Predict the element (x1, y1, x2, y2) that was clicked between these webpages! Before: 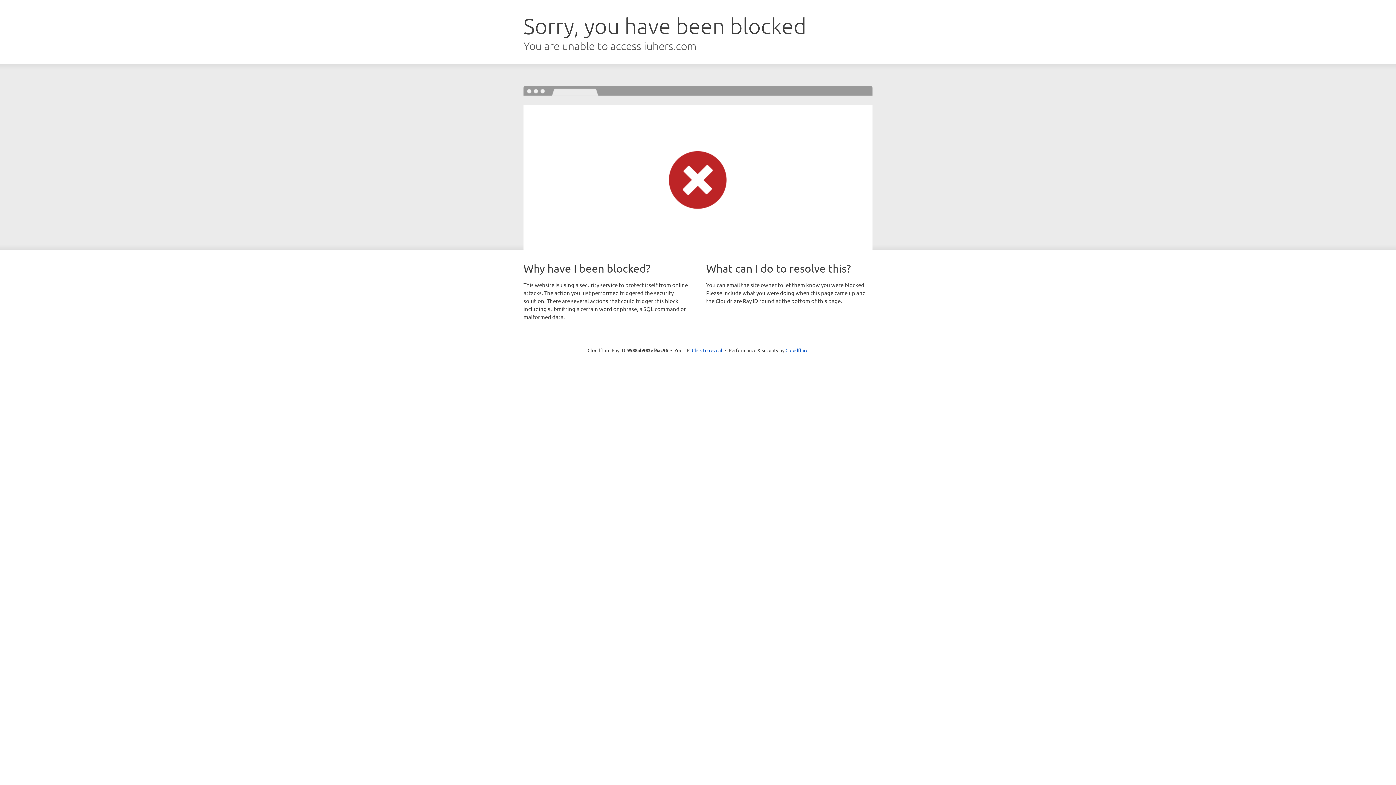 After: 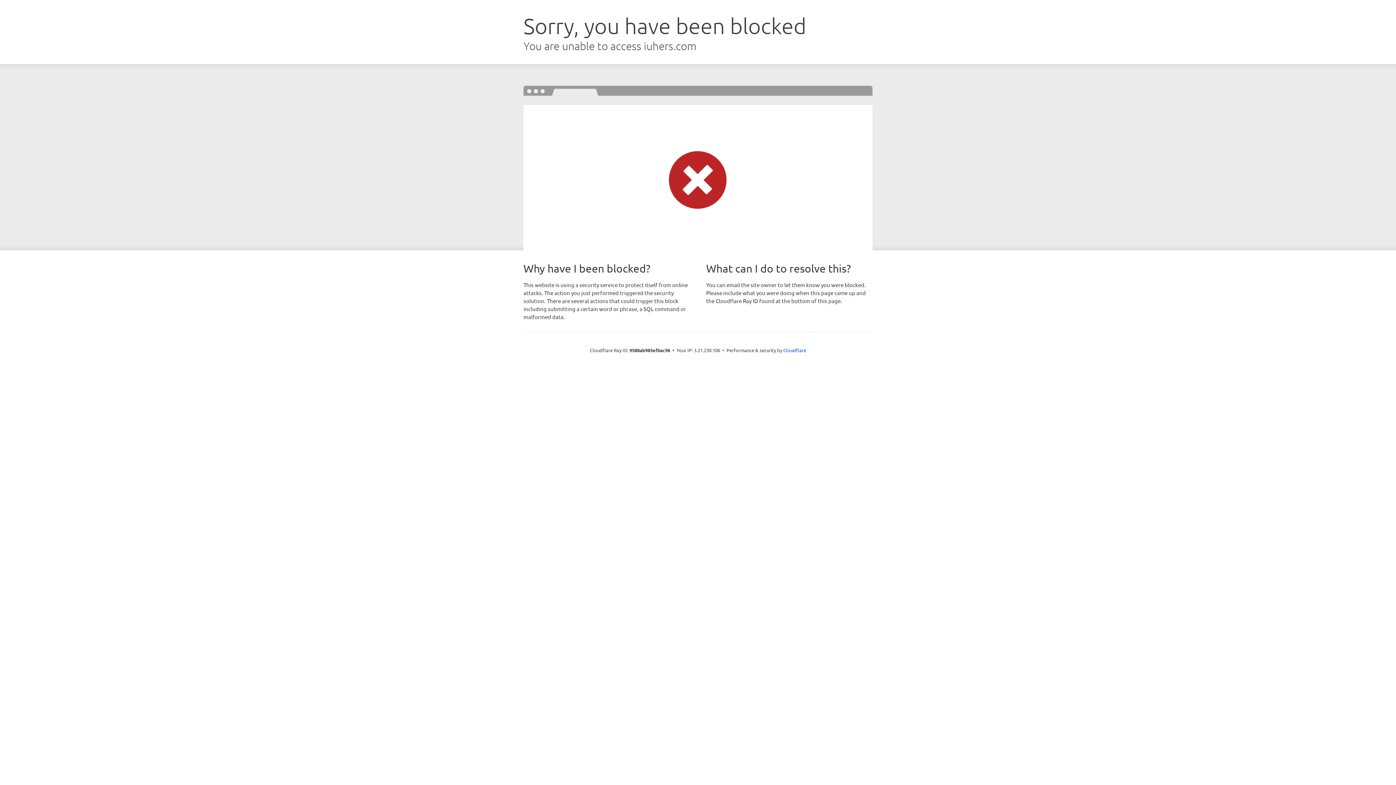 Action: label: Click to reveal bbox: (692, 346, 722, 353)